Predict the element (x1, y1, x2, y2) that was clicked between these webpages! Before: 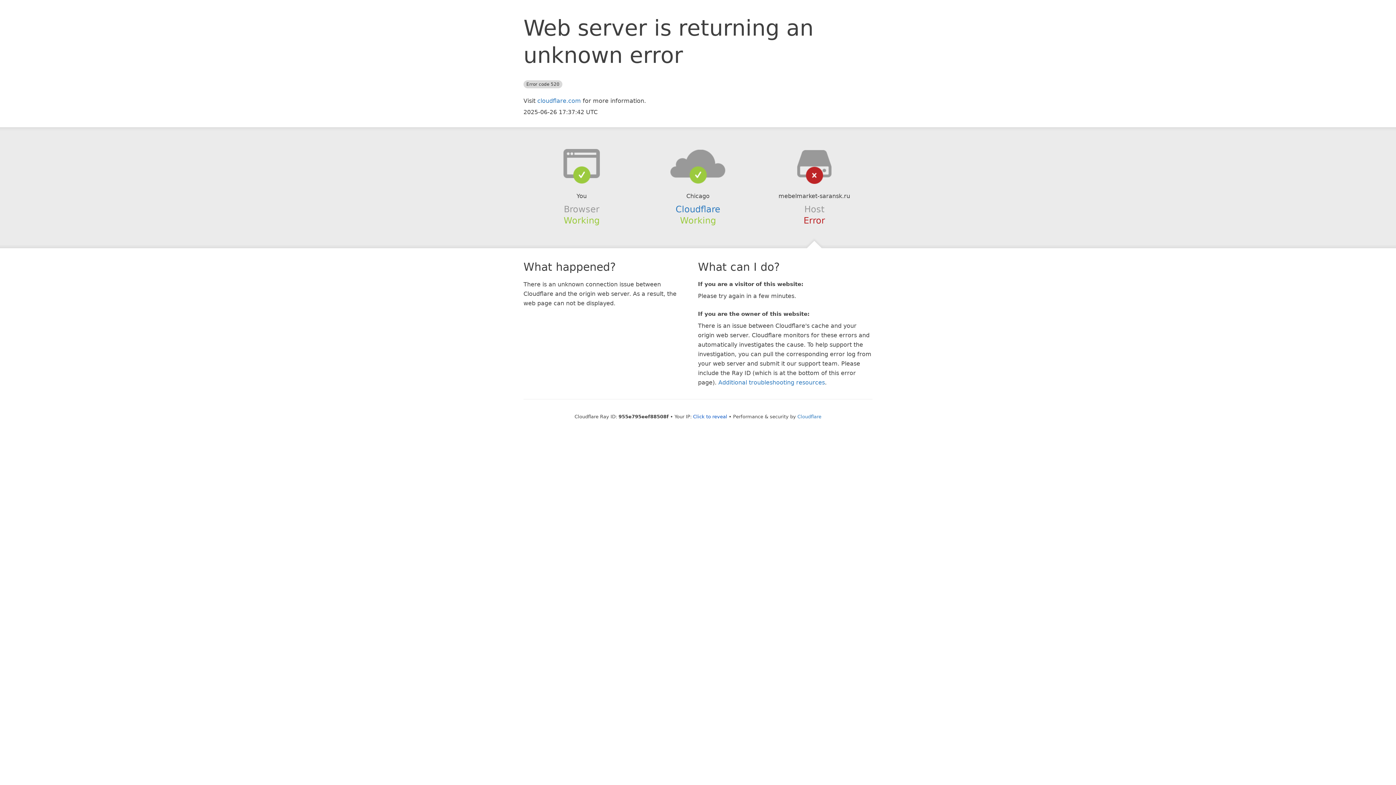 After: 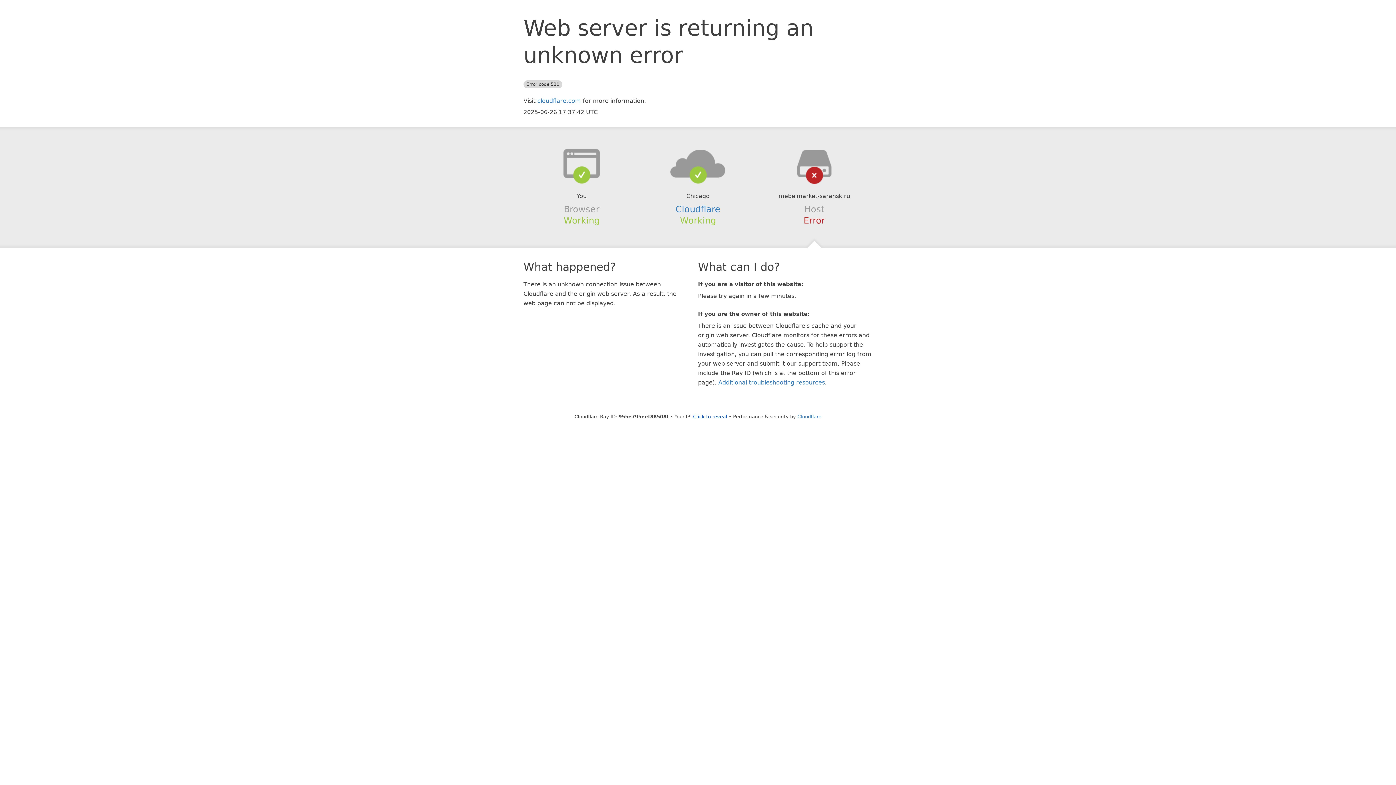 Action: bbox: (639, 148, 756, 178)